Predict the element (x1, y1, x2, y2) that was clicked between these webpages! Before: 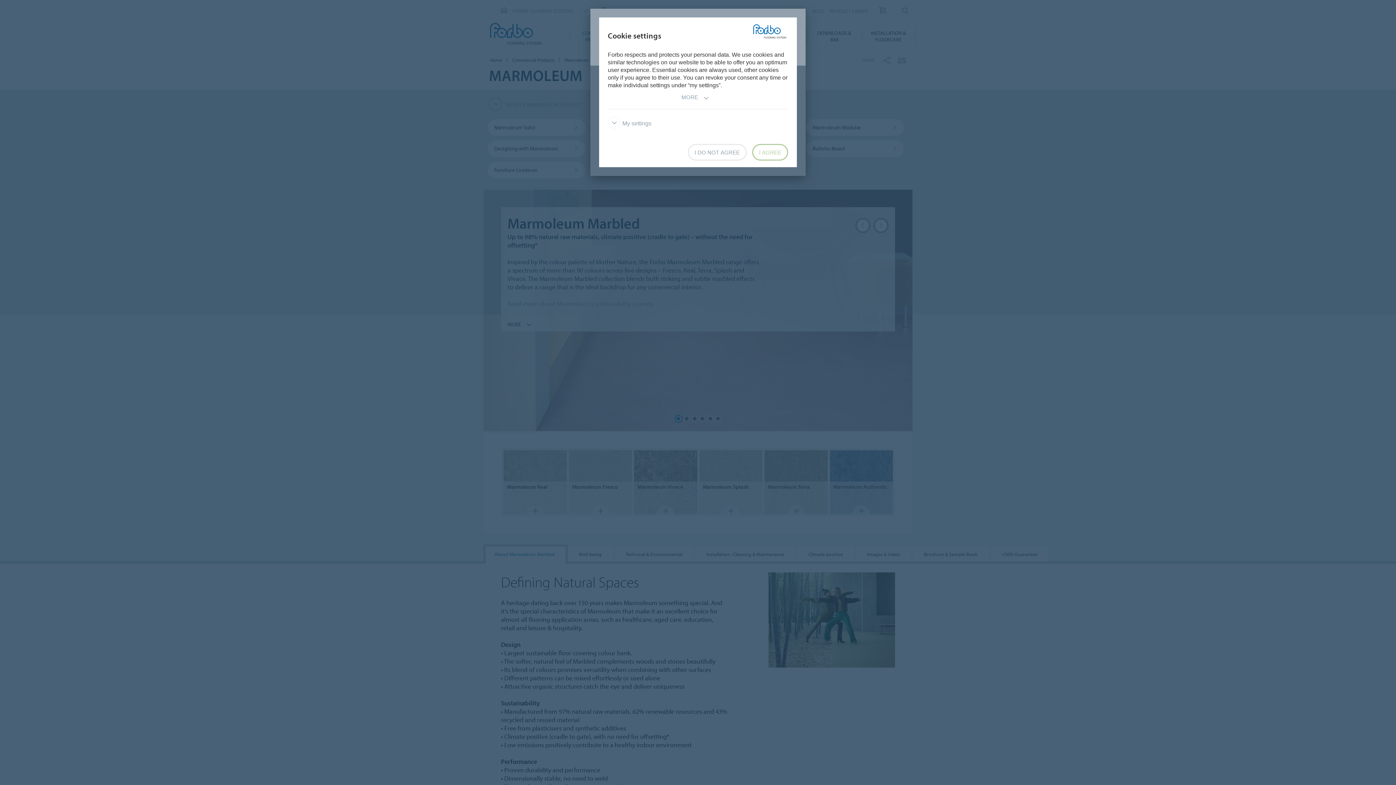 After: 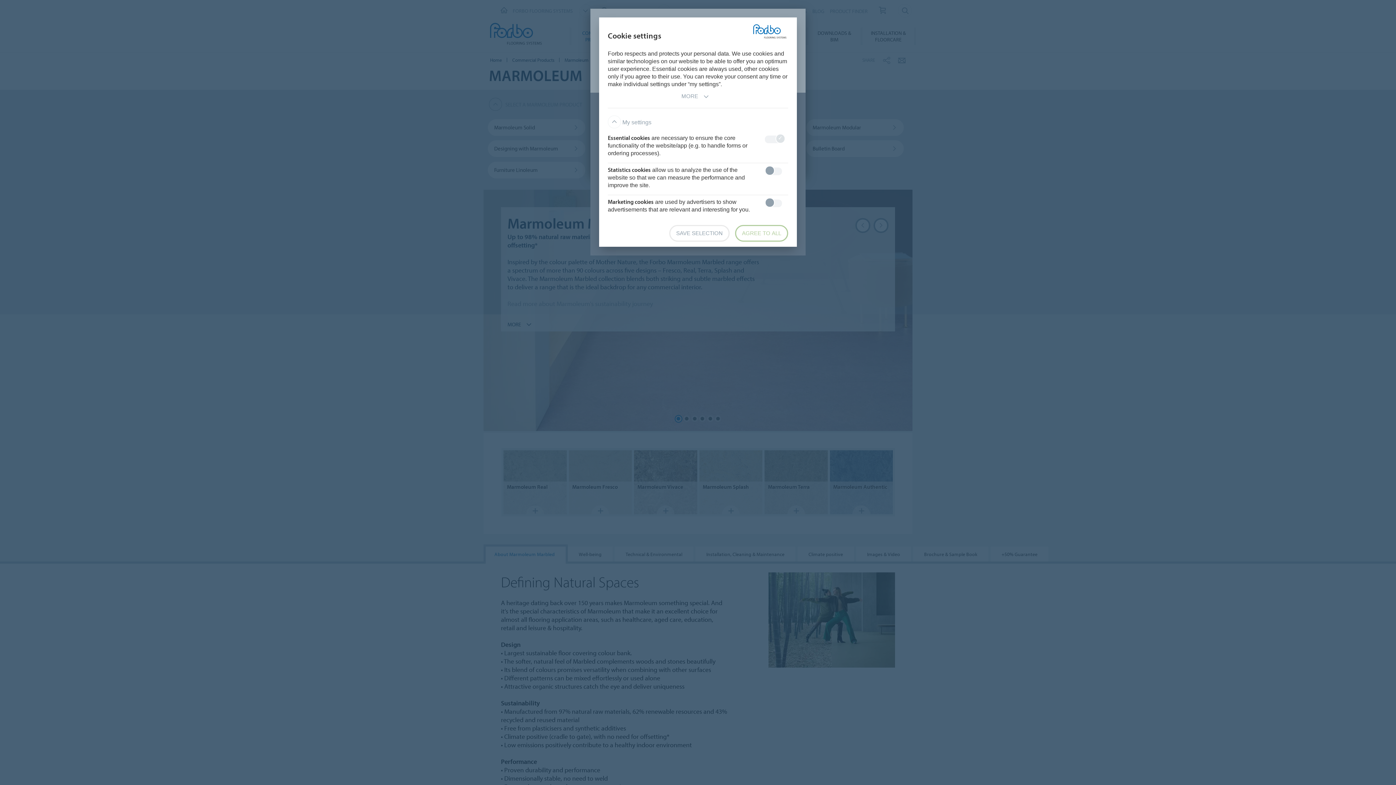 Action: label:  My settings bbox: (608, 120, 651, 126)